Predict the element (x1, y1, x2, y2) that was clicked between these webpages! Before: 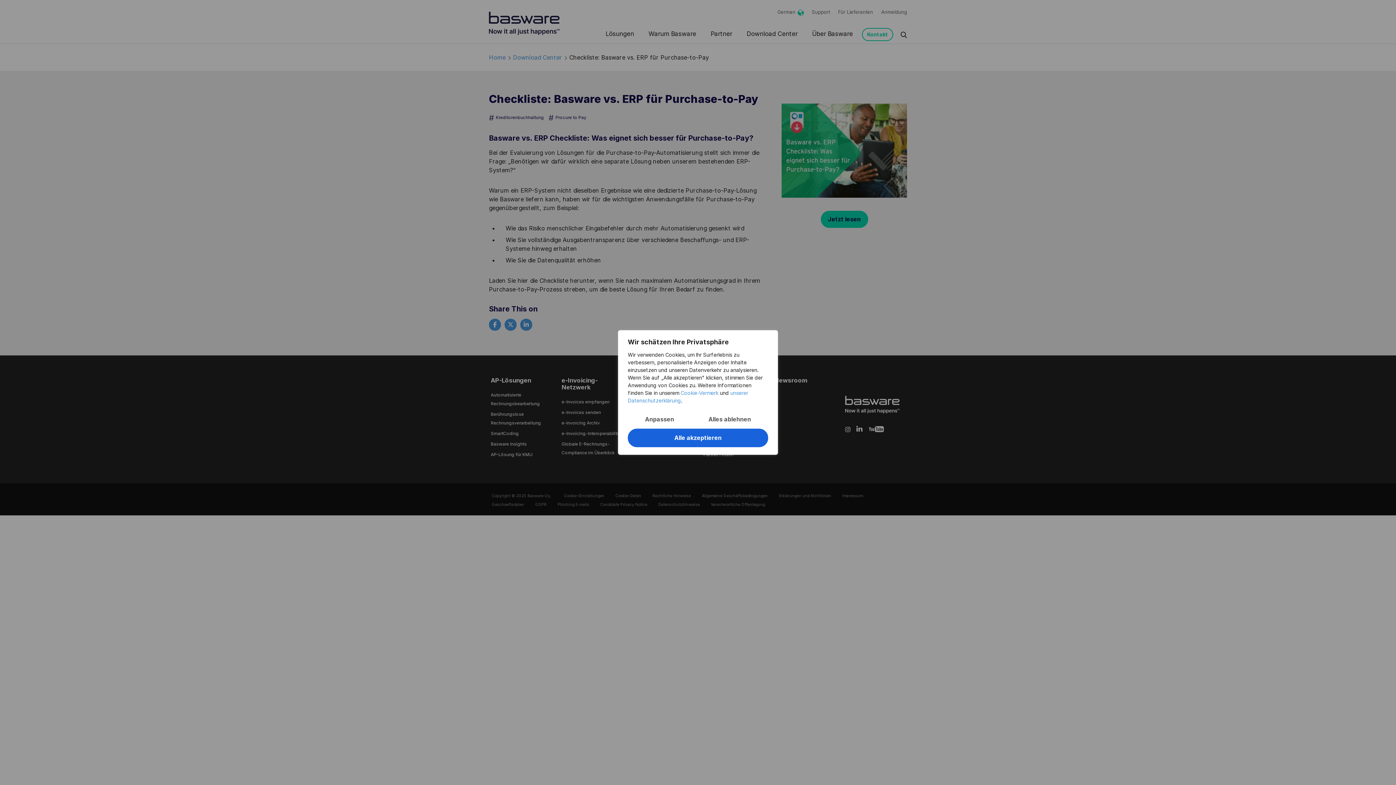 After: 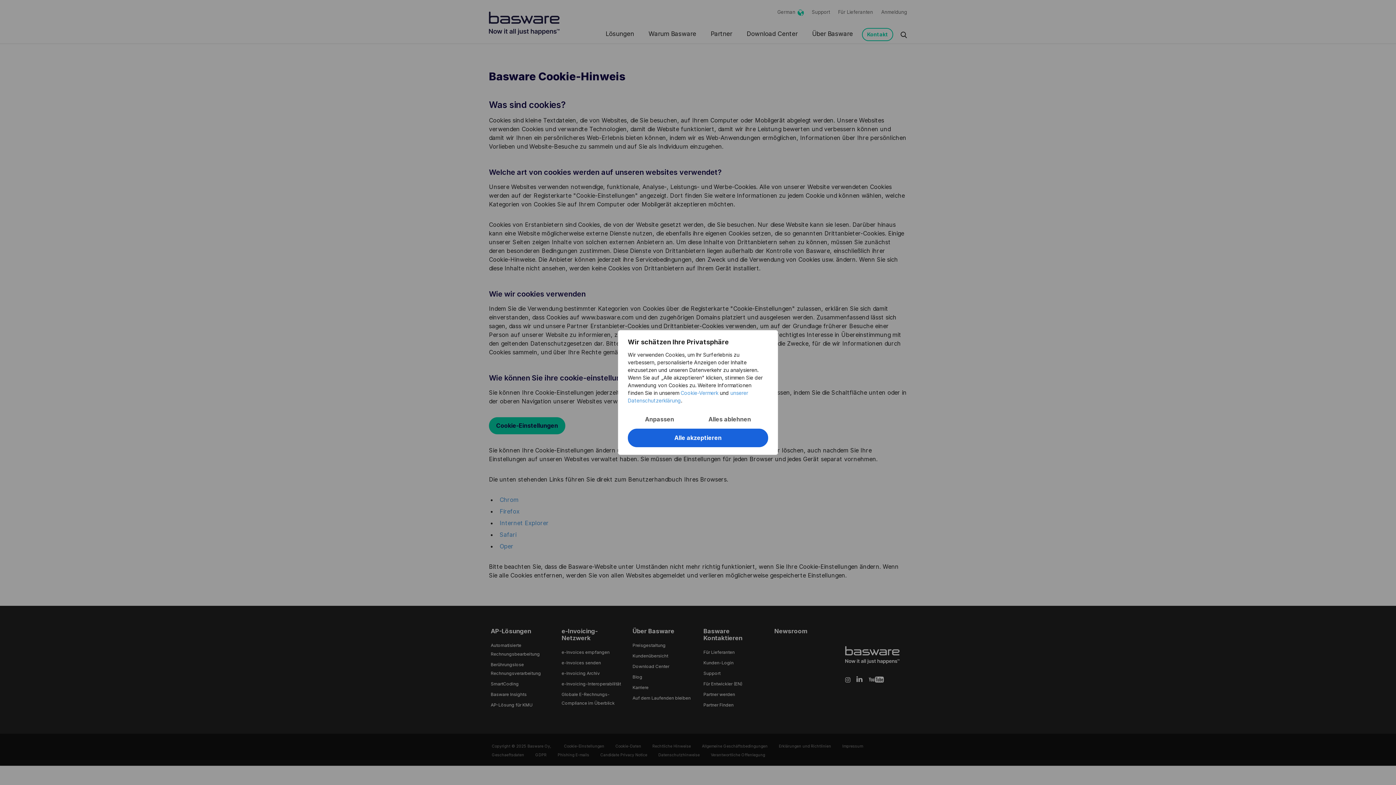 Action: label: Cookie-Vermerk bbox: (680, 390, 718, 396)